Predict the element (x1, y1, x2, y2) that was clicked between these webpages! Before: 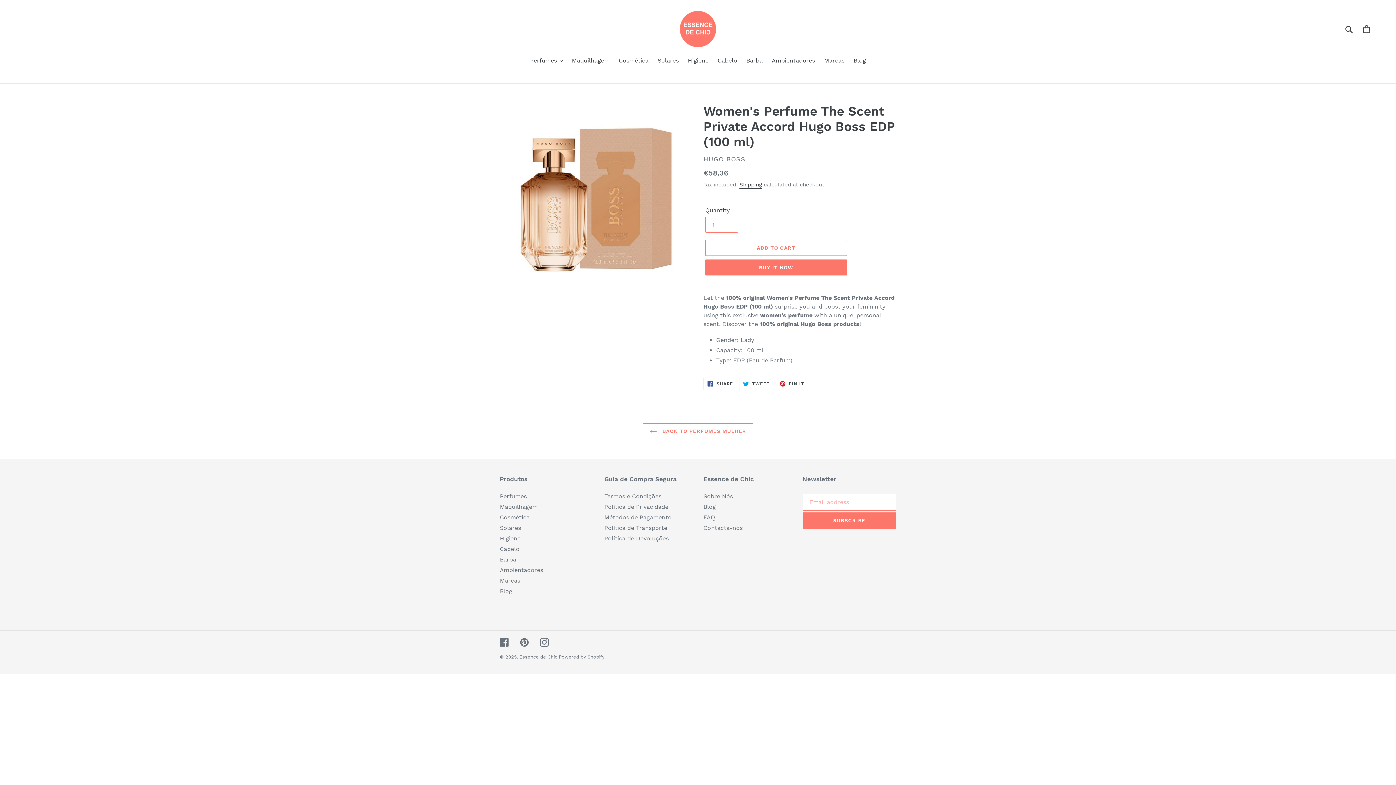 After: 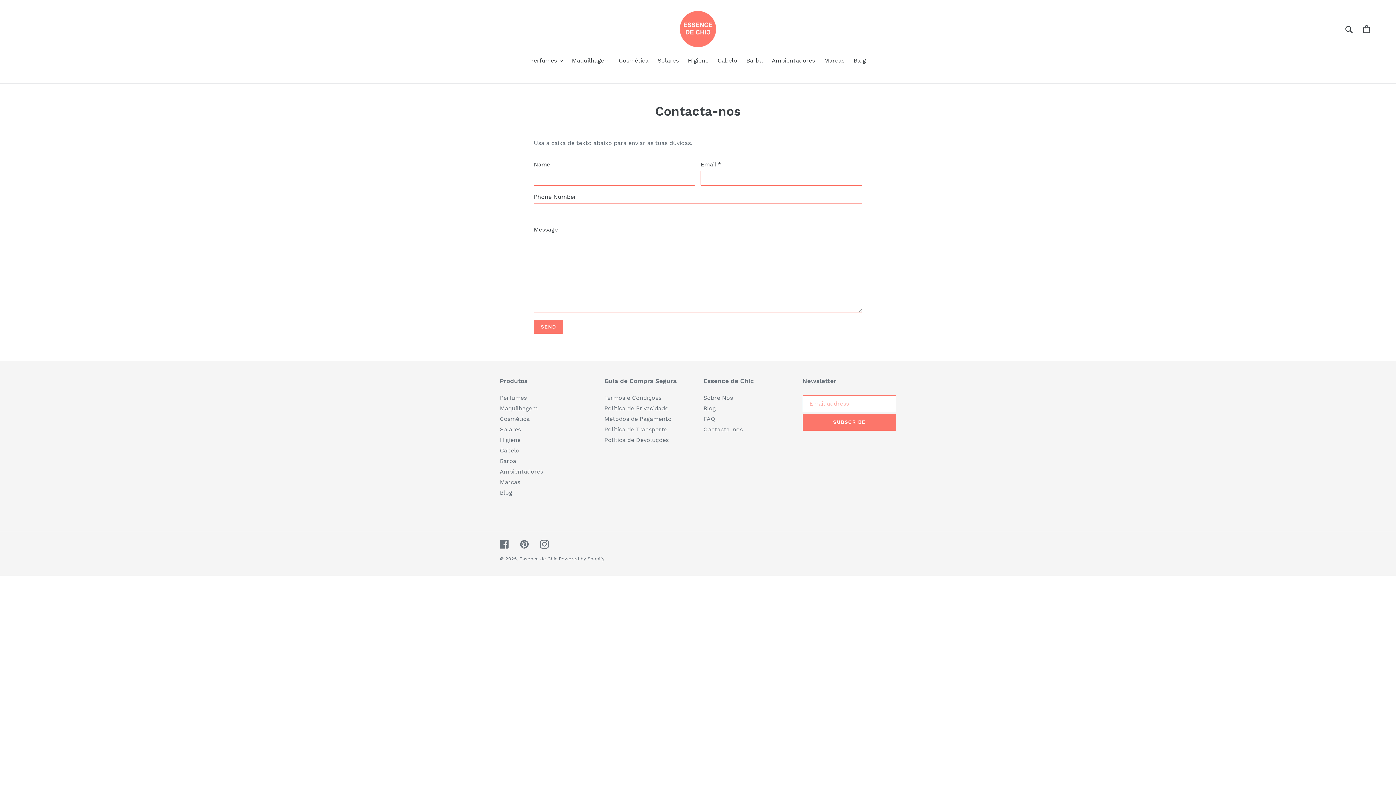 Action: bbox: (703, 524, 742, 531) label: Contacta-nos